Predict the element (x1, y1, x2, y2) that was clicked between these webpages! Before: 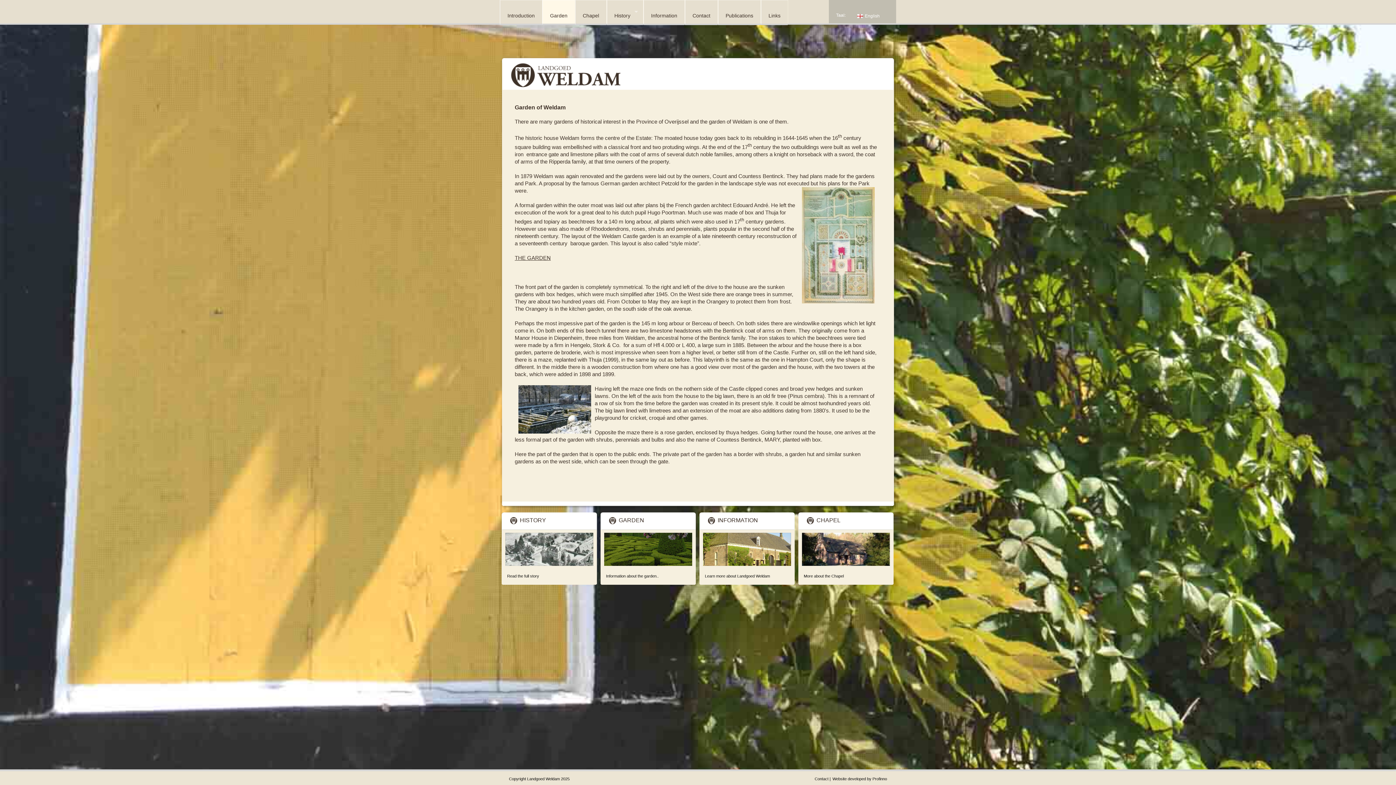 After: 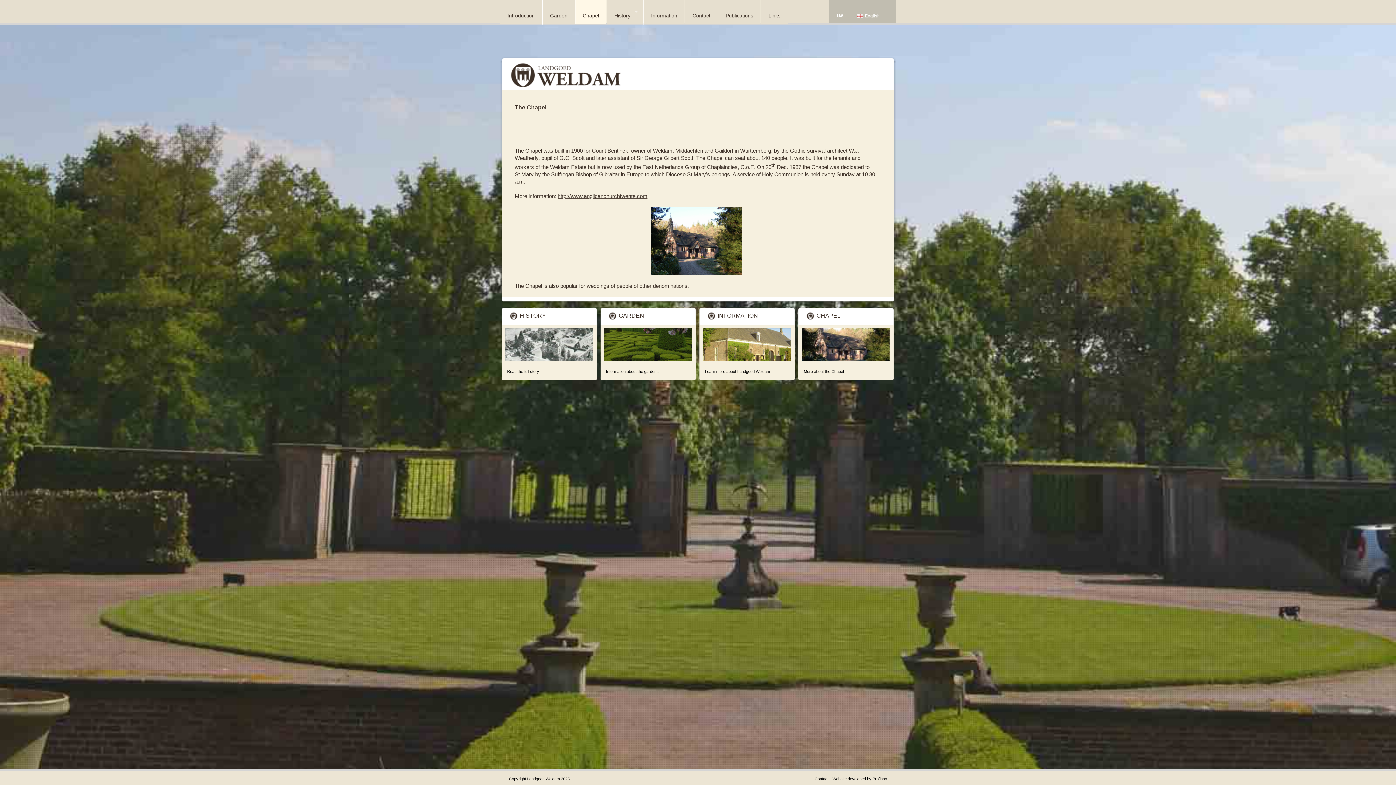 Action: bbox: (575, 0, 606, 25) label: Chapel